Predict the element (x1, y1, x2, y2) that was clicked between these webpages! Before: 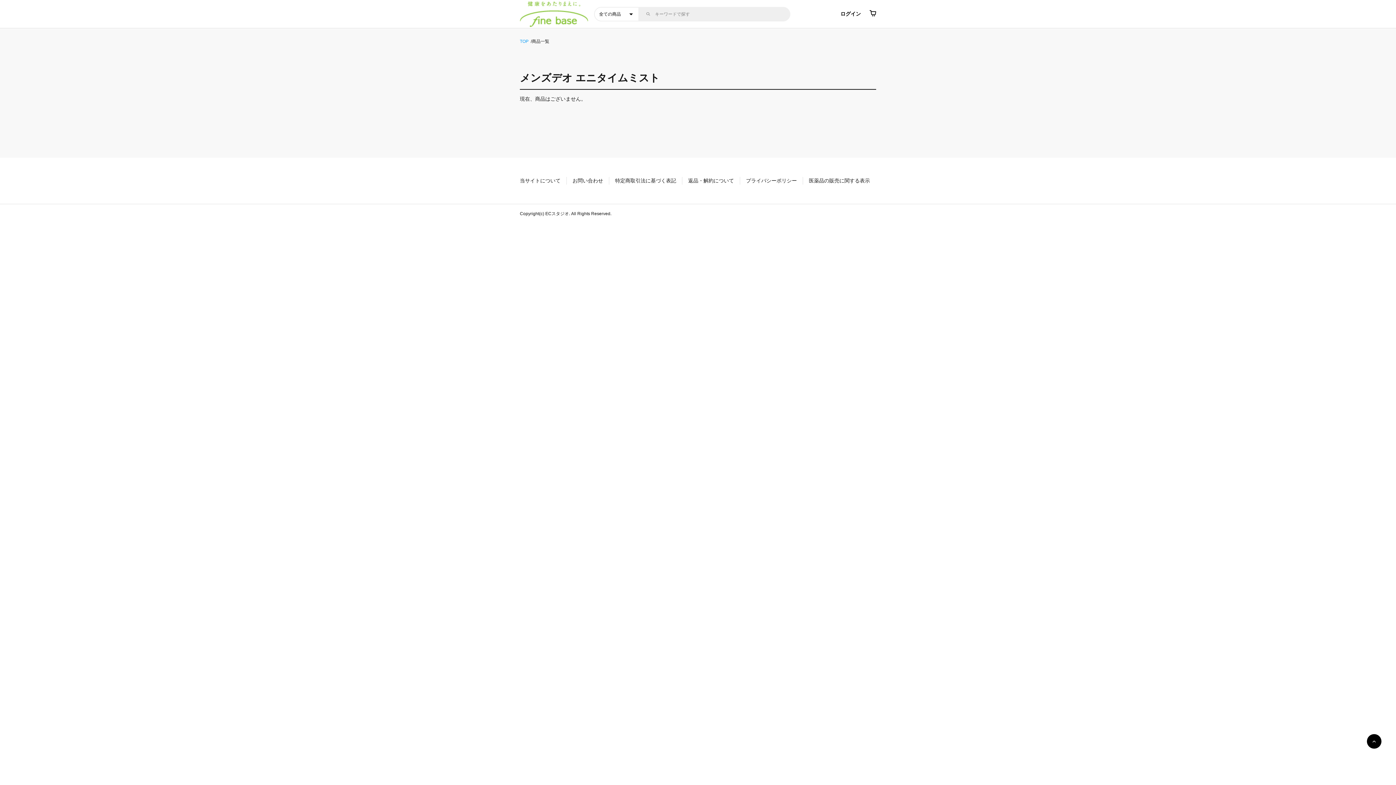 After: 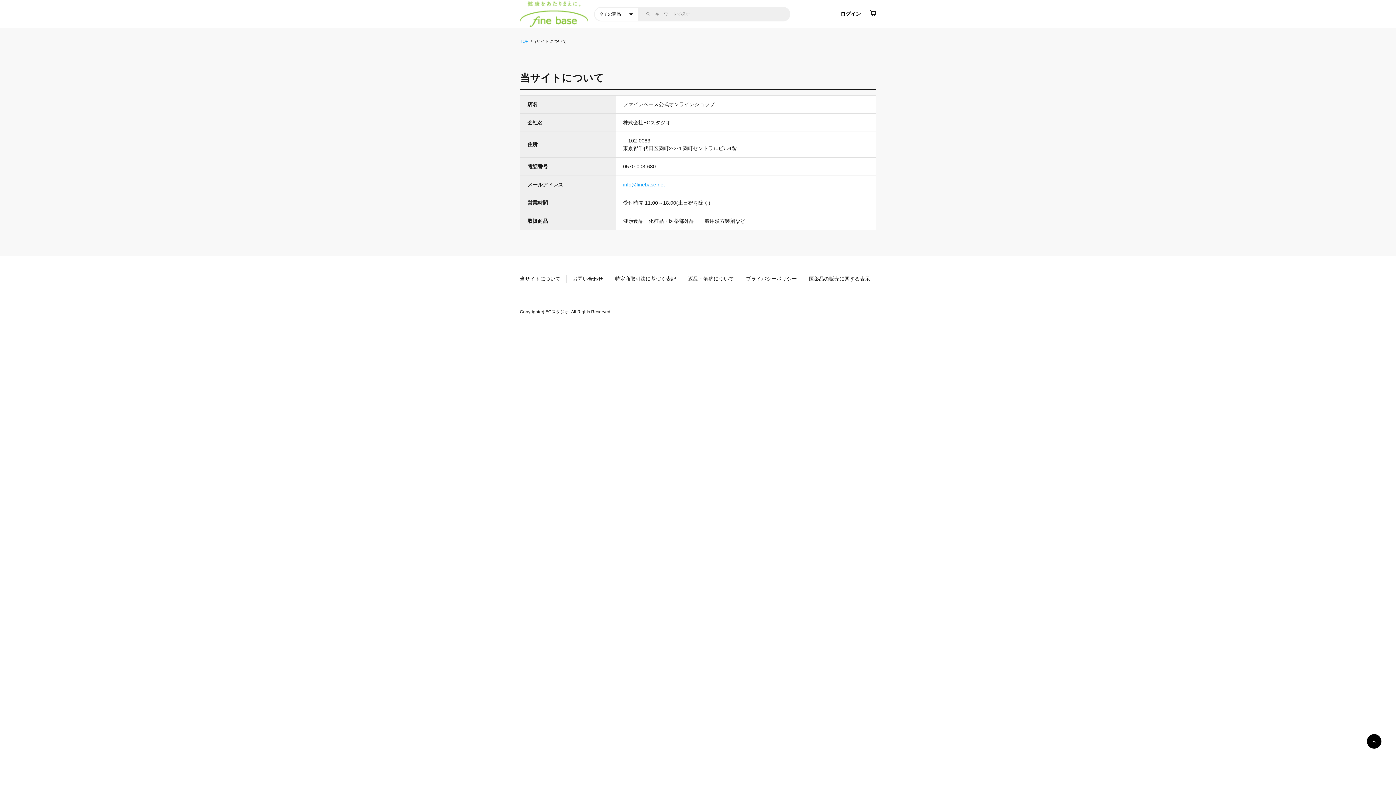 Action: label: 当サイトについて bbox: (520, 177, 560, 183)